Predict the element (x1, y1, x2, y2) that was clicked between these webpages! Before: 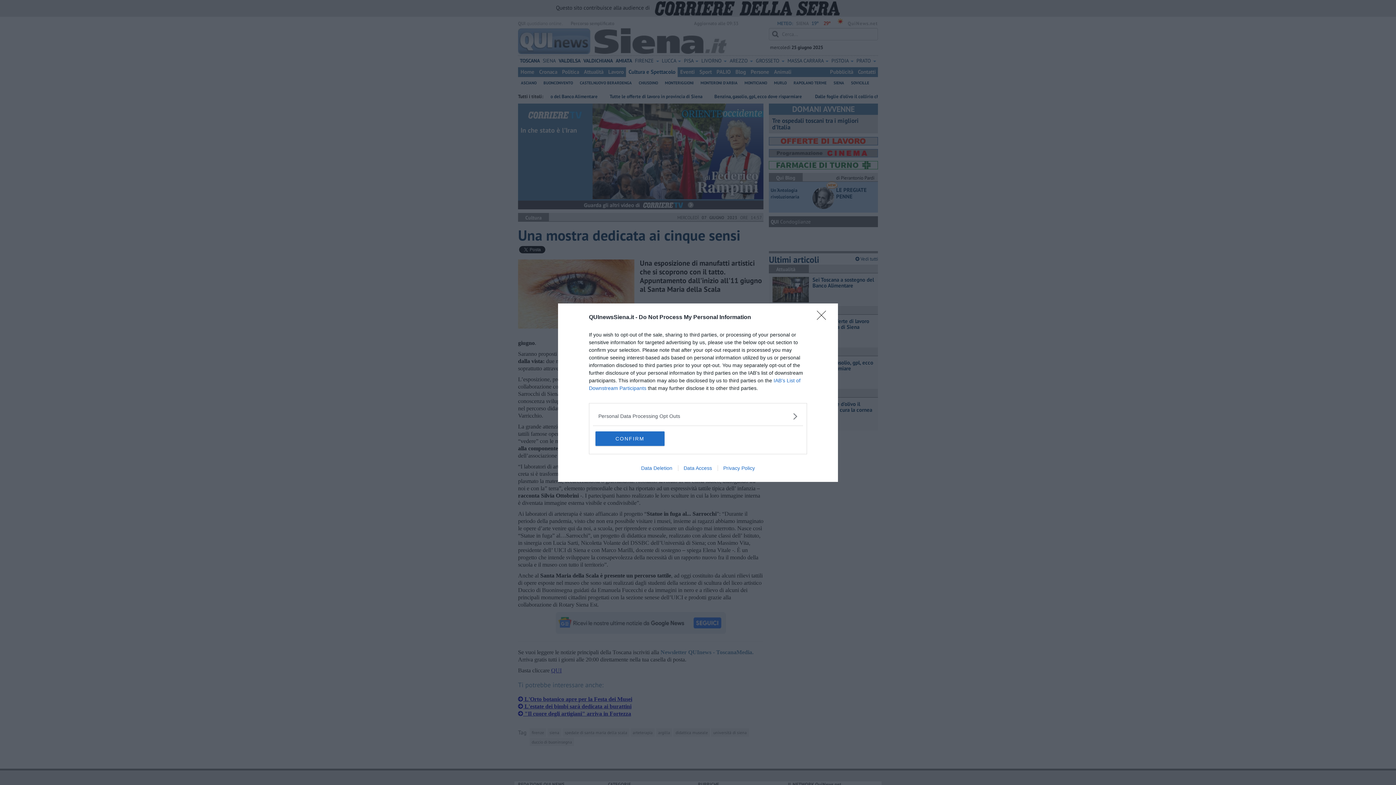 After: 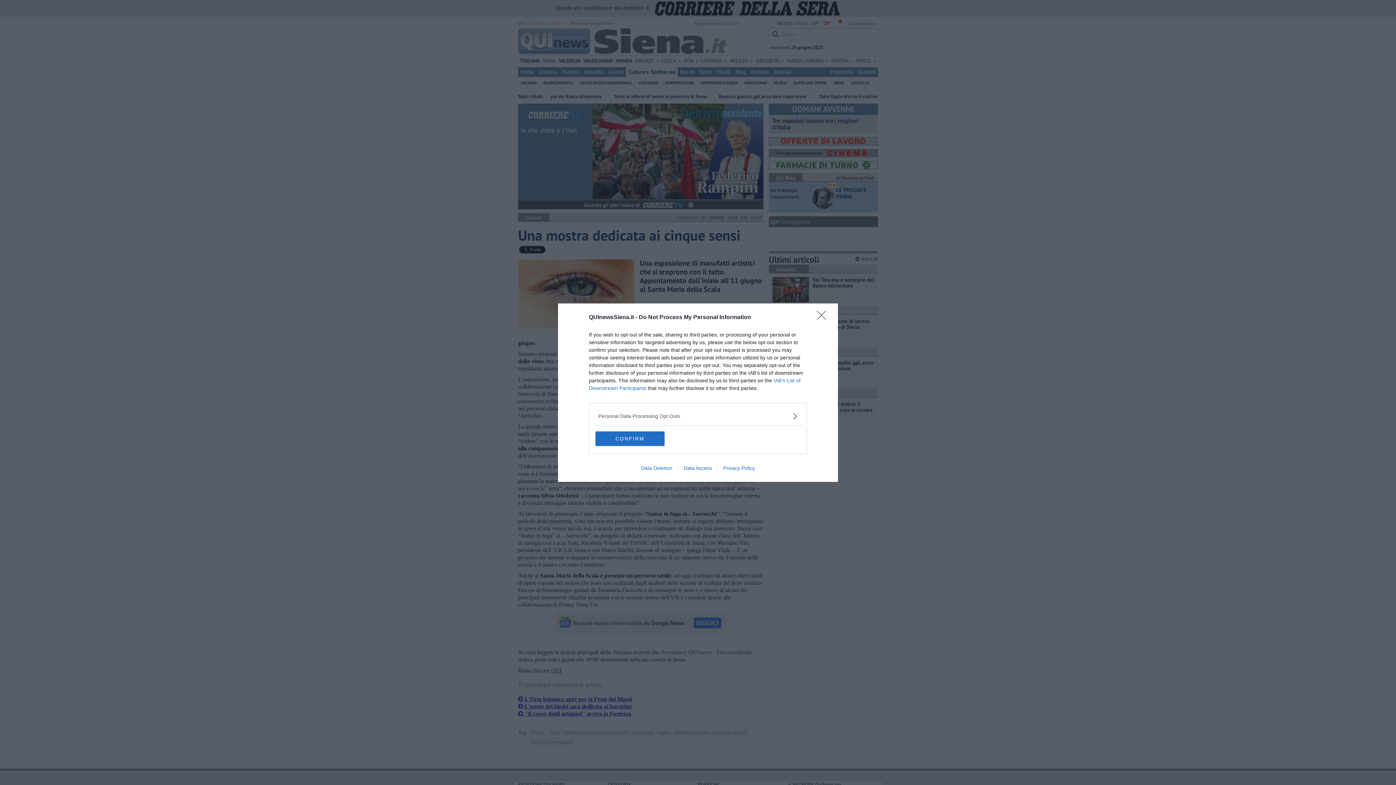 Action: label: Data Access bbox: (678, 465, 717, 471)